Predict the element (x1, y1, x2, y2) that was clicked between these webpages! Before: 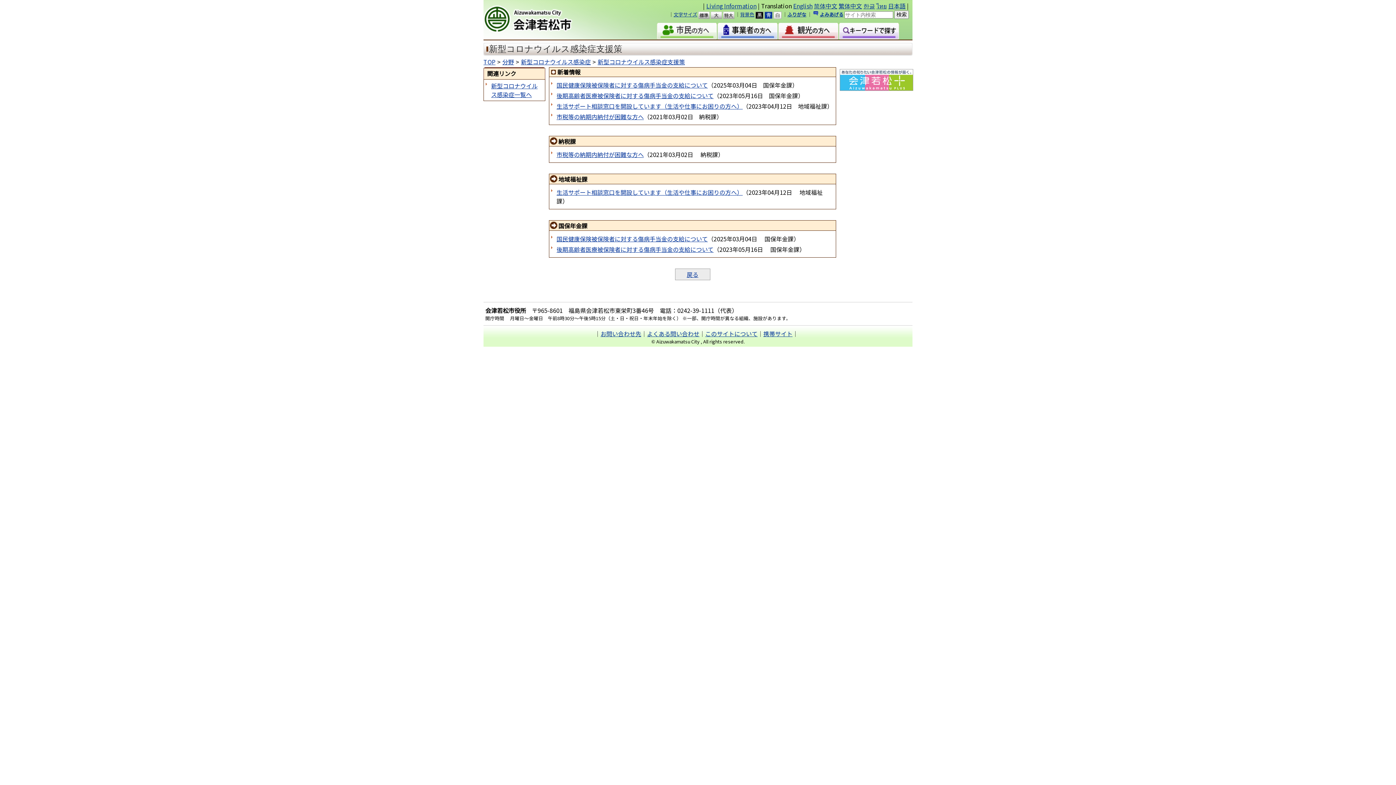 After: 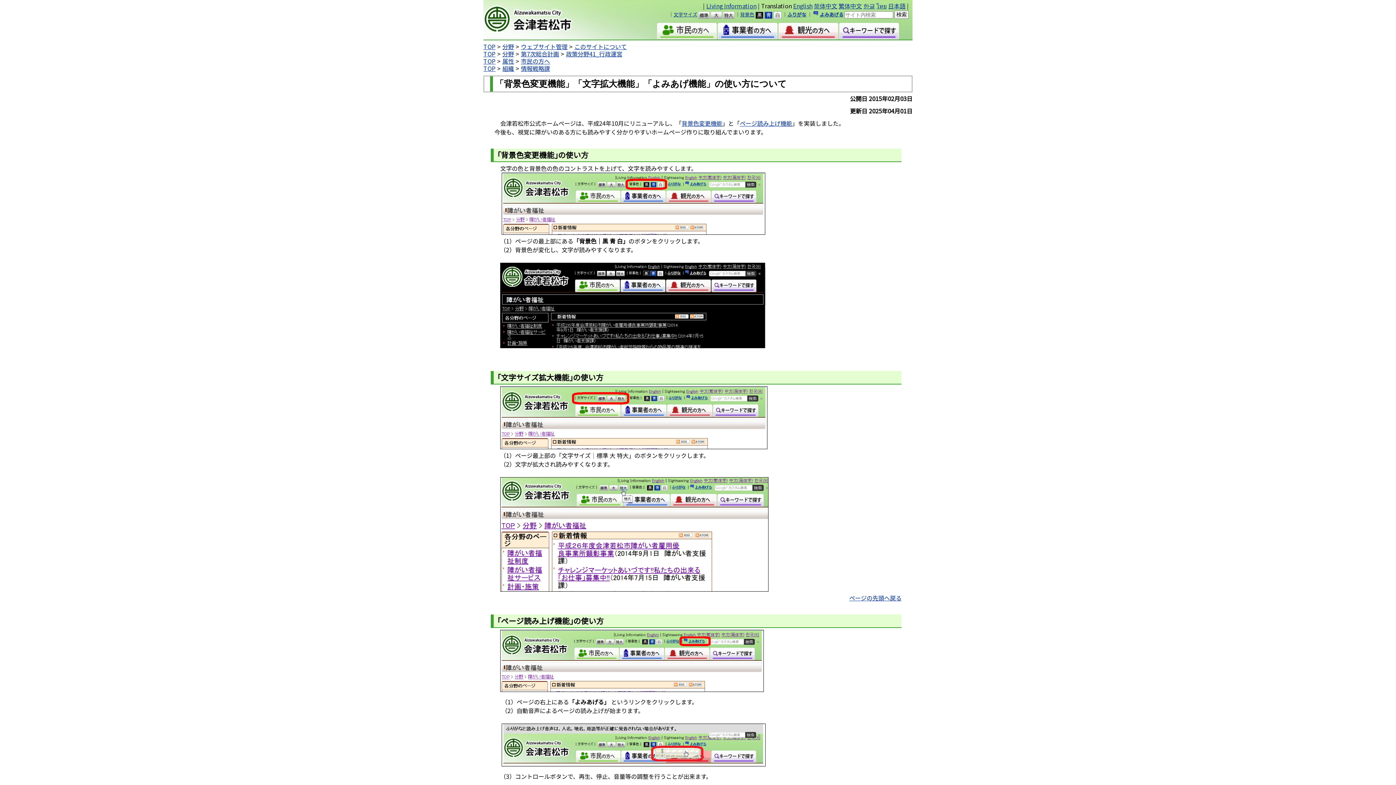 Action: bbox: (673, 10, 697, 17) label: 文字サイズ